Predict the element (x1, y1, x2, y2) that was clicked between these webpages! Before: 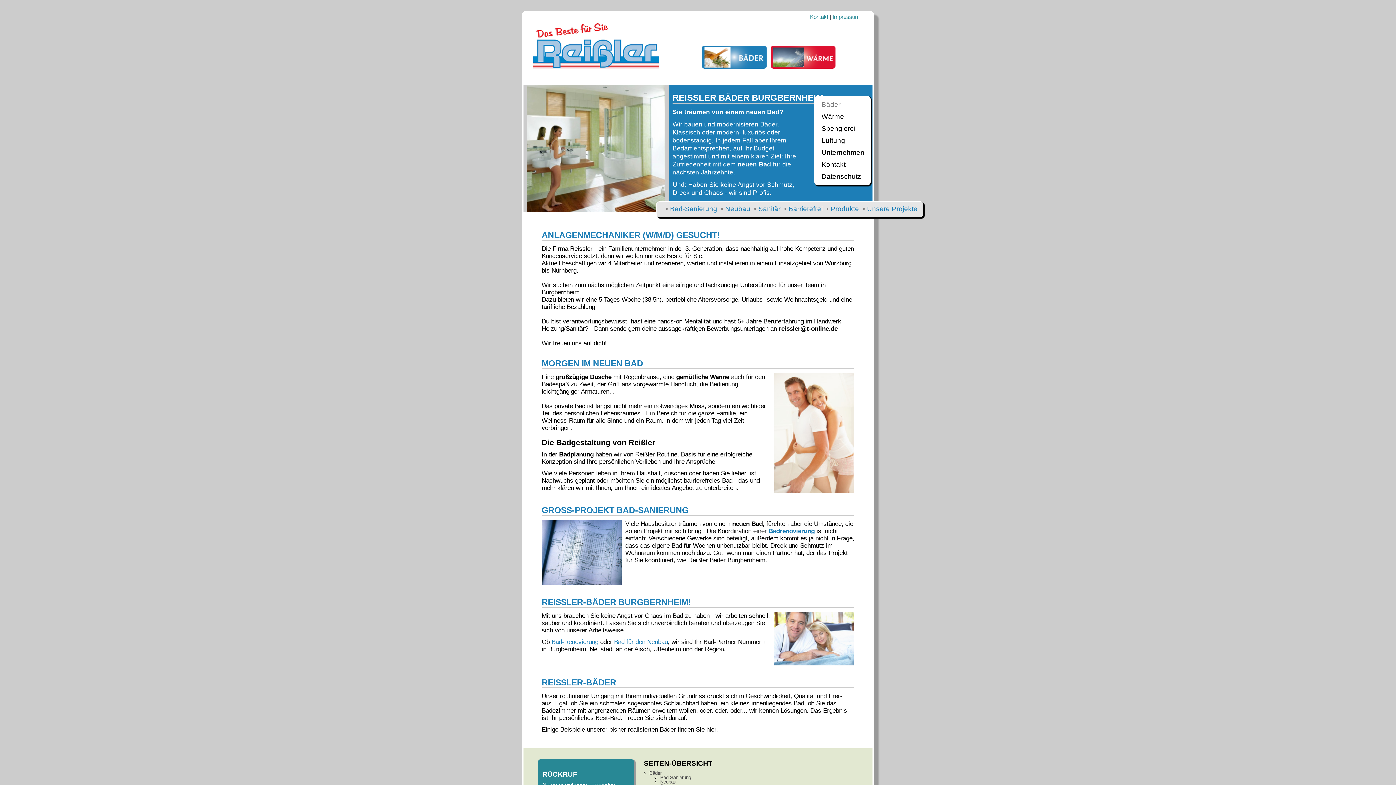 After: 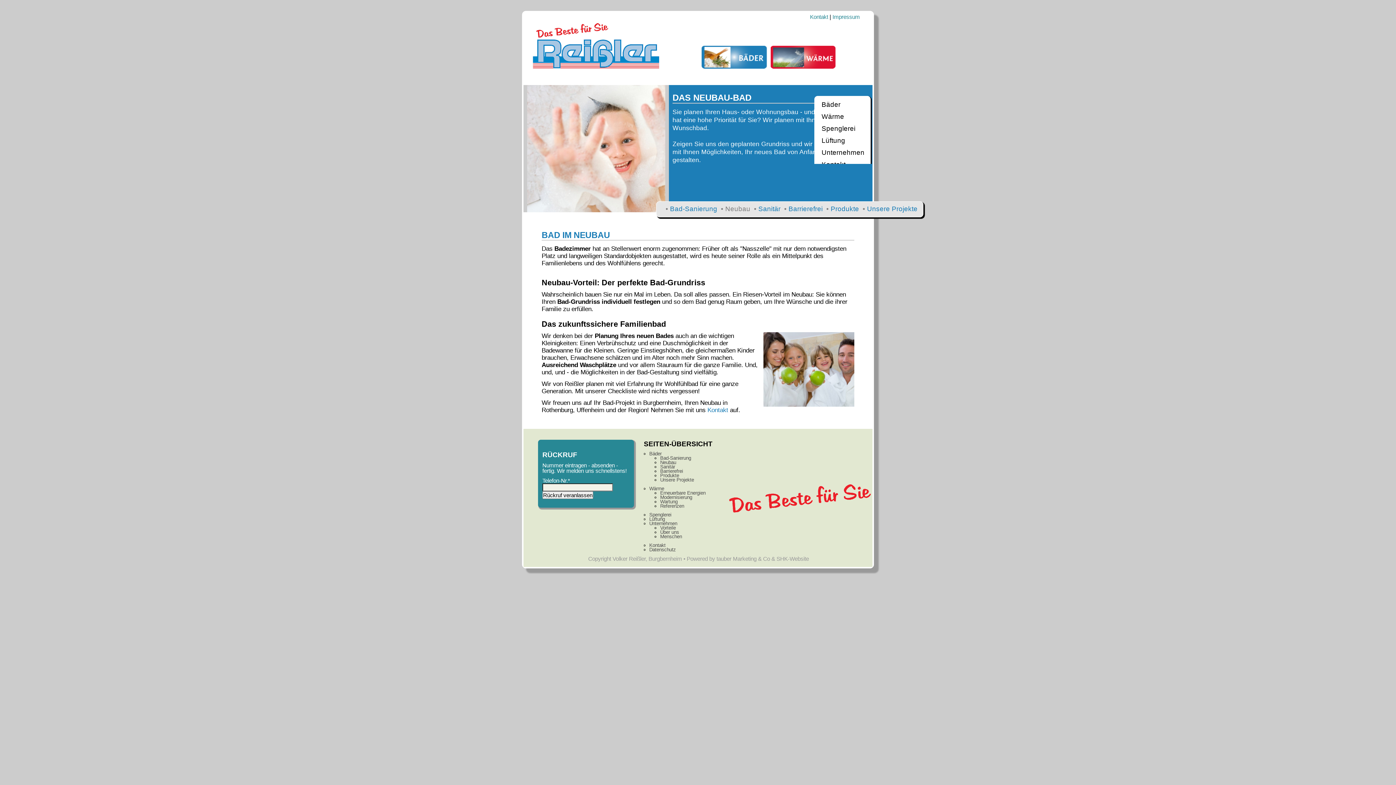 Action: label: Neubau bbox: (660, 779, 676, 785)